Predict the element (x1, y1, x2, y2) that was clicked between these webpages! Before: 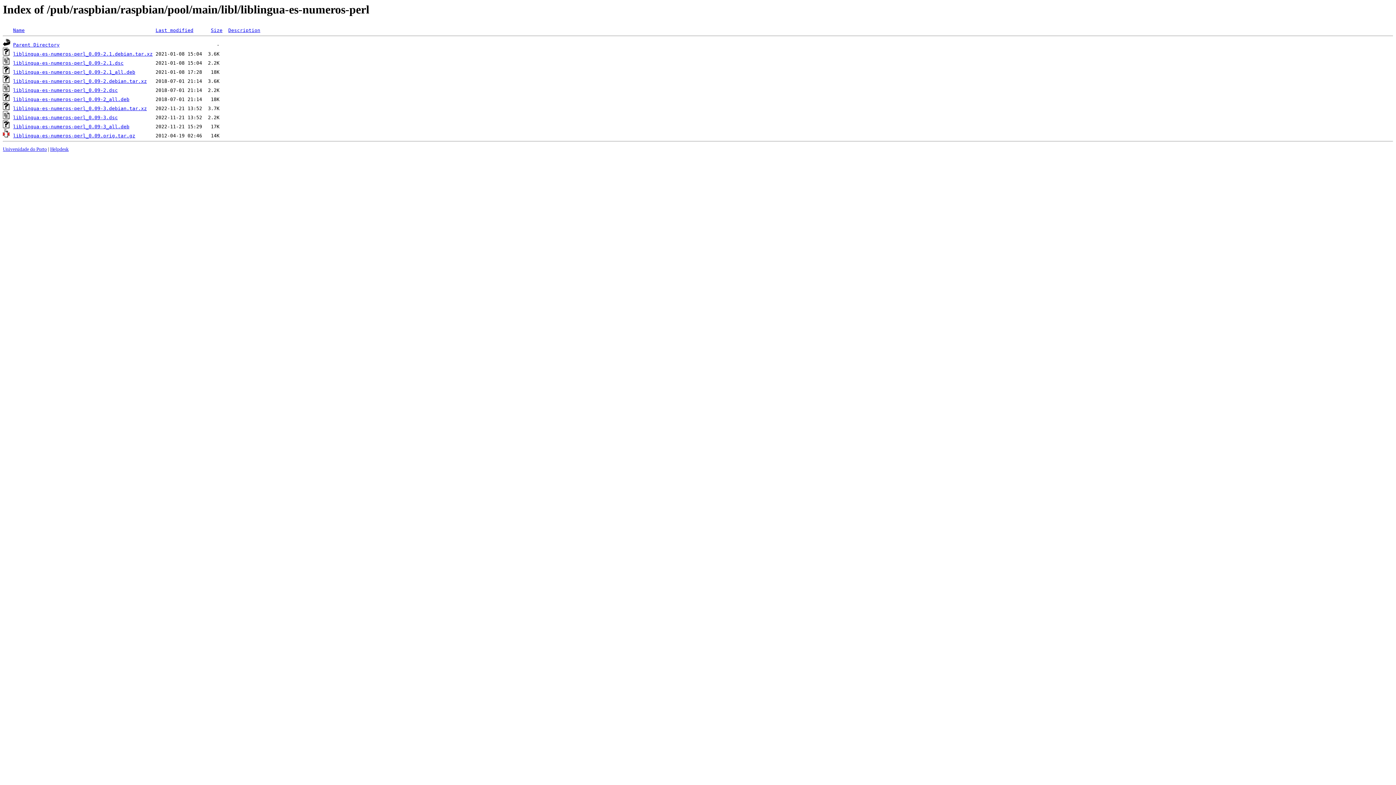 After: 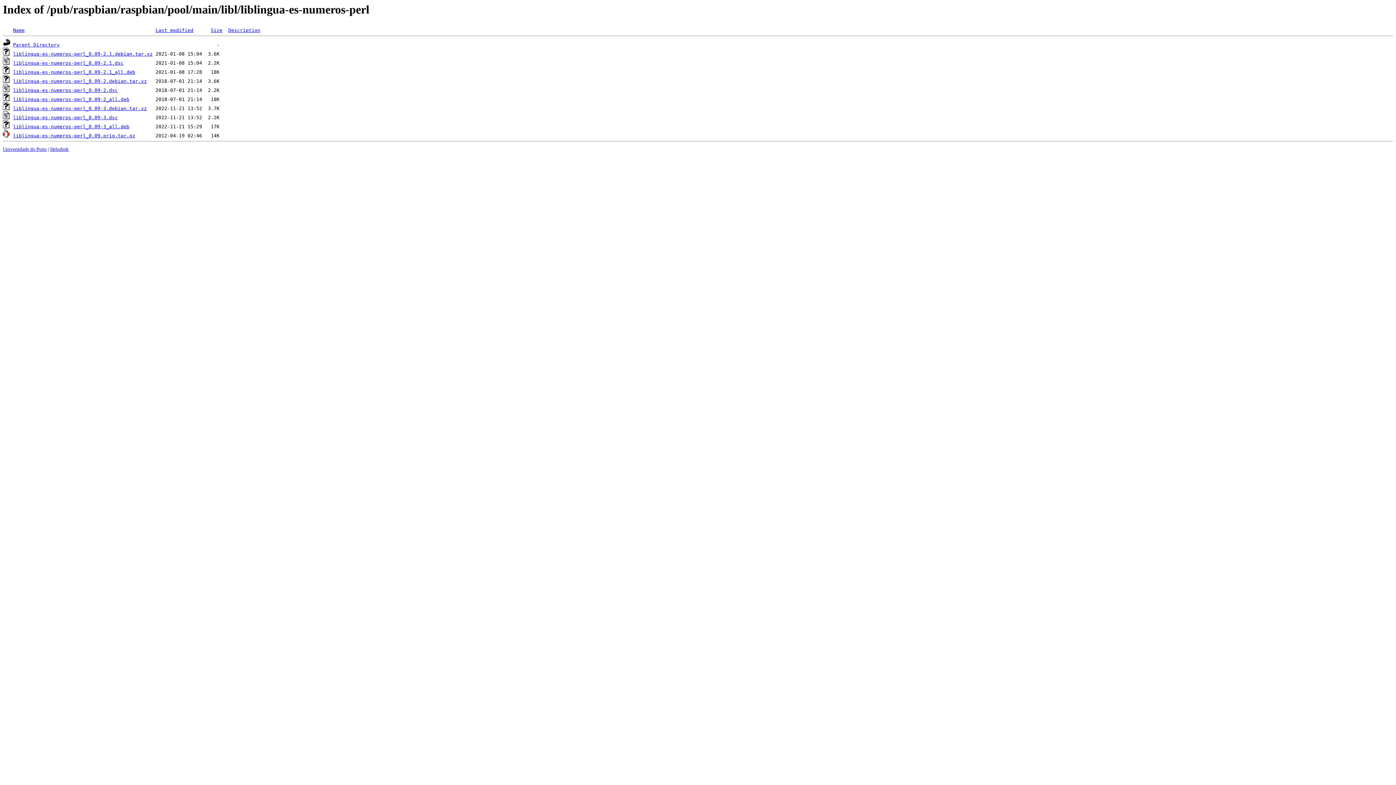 Action: label: liblingua-es-numeros-perl_0.09-2.debian.tar.xz bbox: (13, 78, 146, 84)